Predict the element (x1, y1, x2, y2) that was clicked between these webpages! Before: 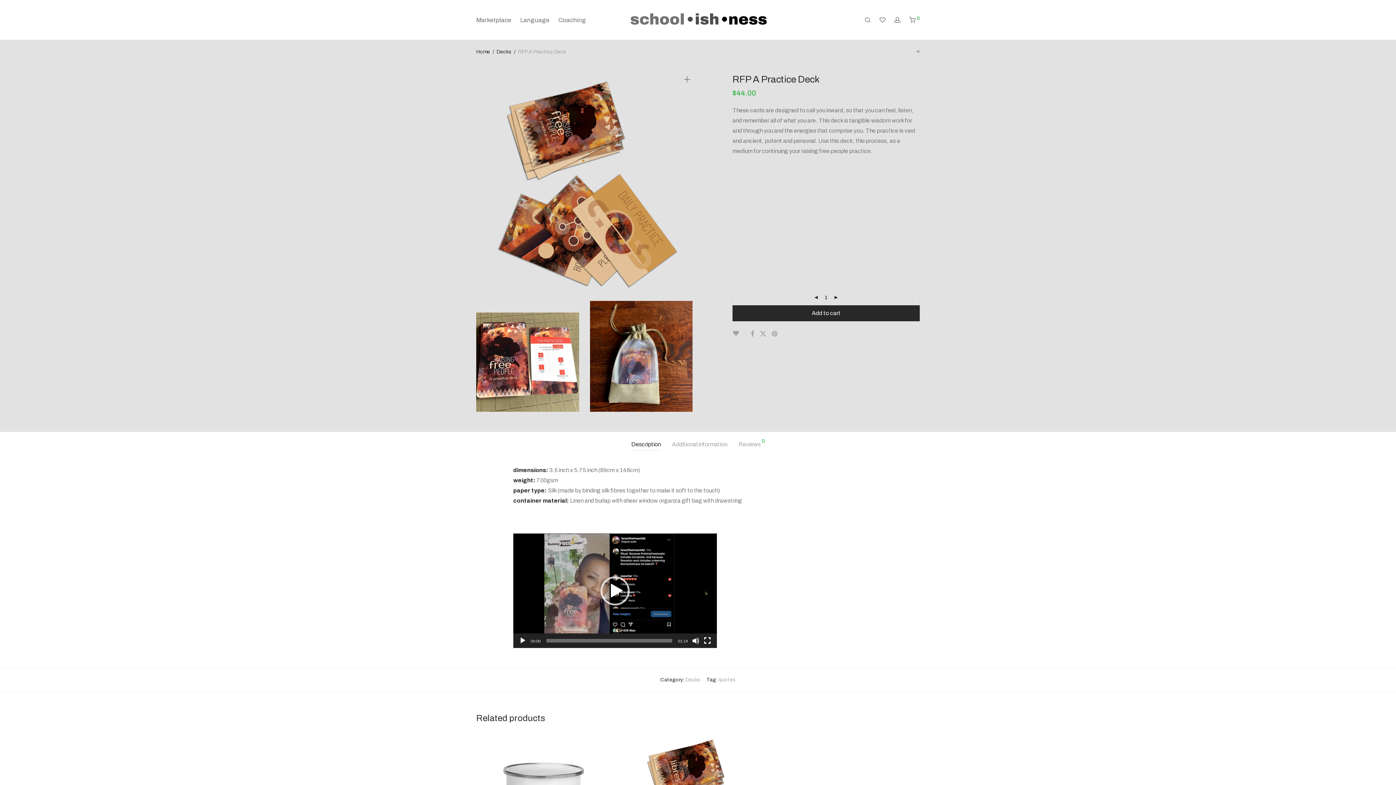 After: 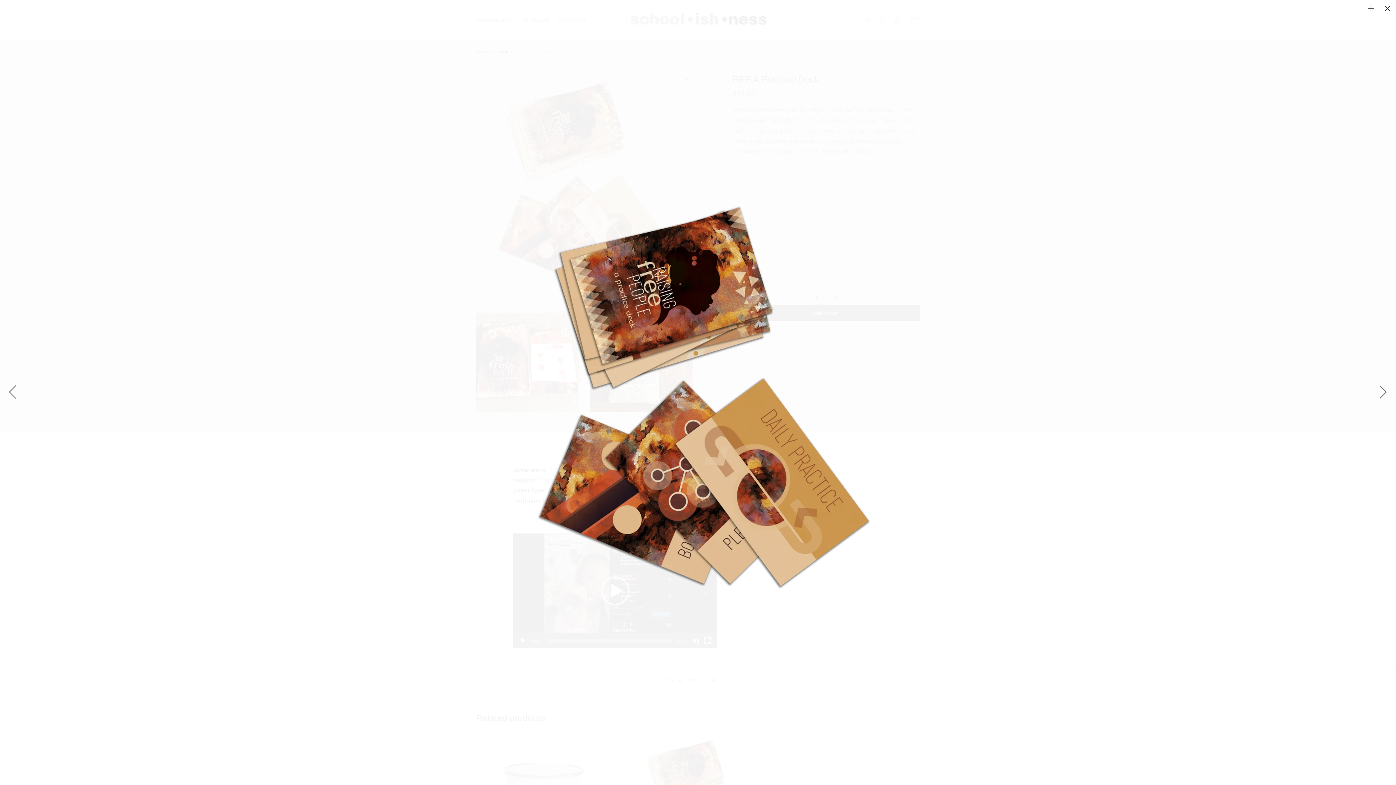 Action: bbox: (476, 282, 692, 287)